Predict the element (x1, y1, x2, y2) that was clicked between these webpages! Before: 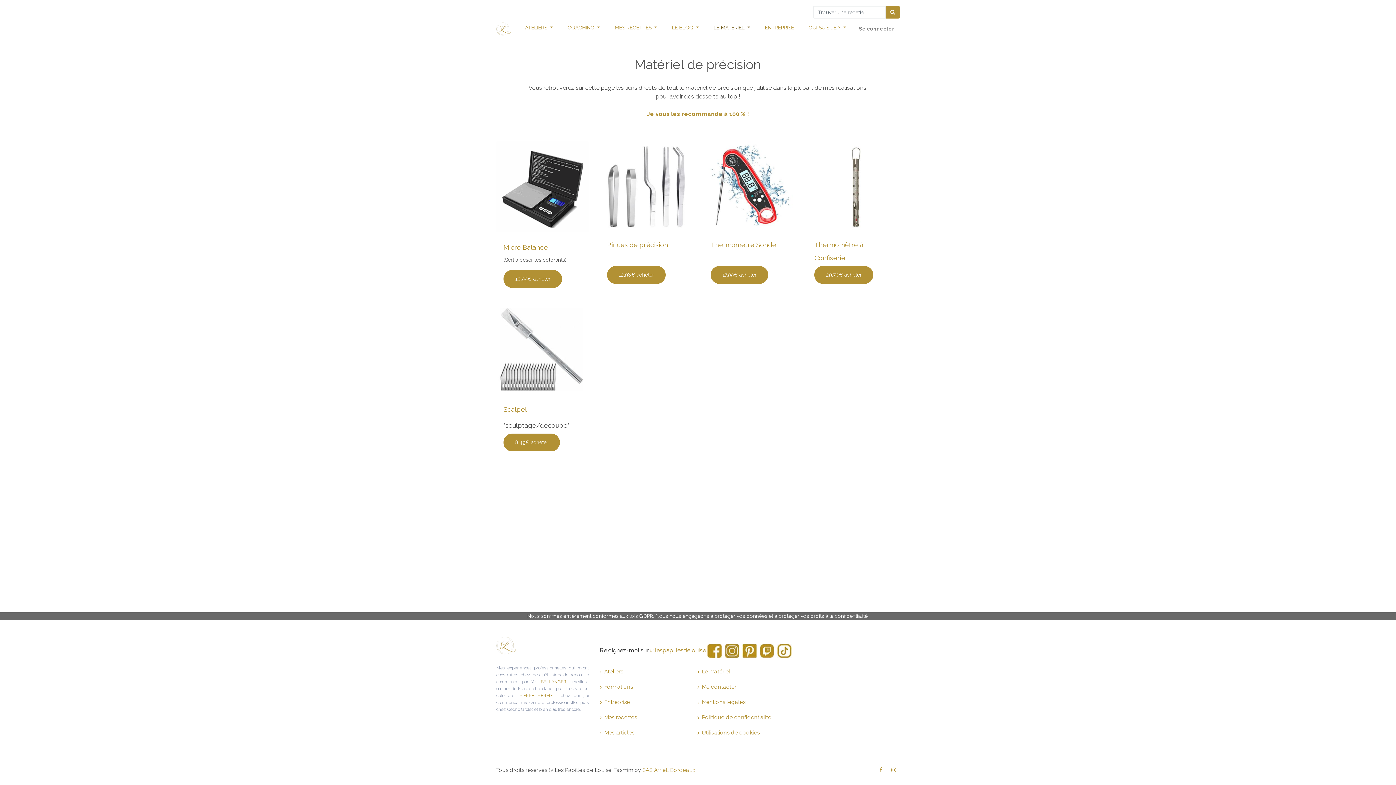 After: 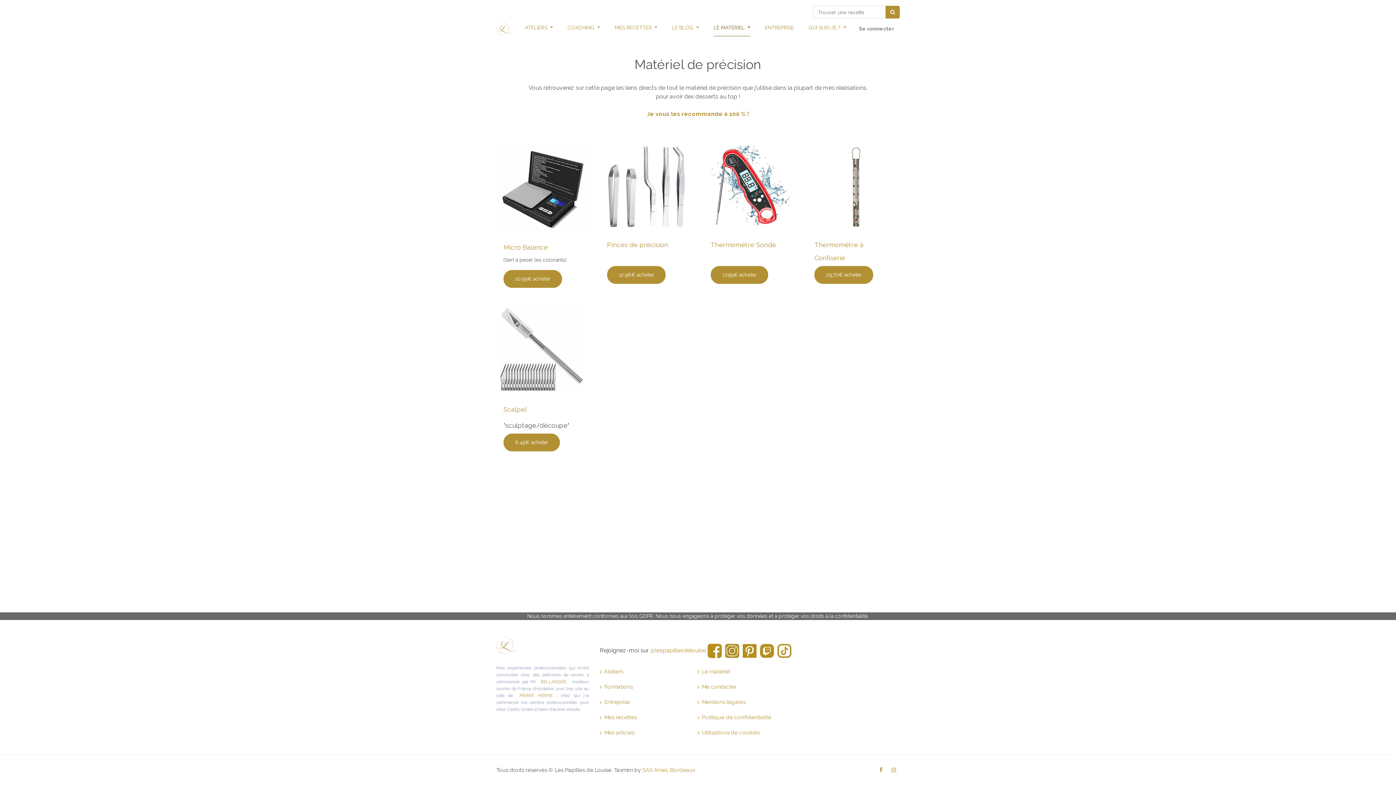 Action: bbox: (742, 647, 757, 654)